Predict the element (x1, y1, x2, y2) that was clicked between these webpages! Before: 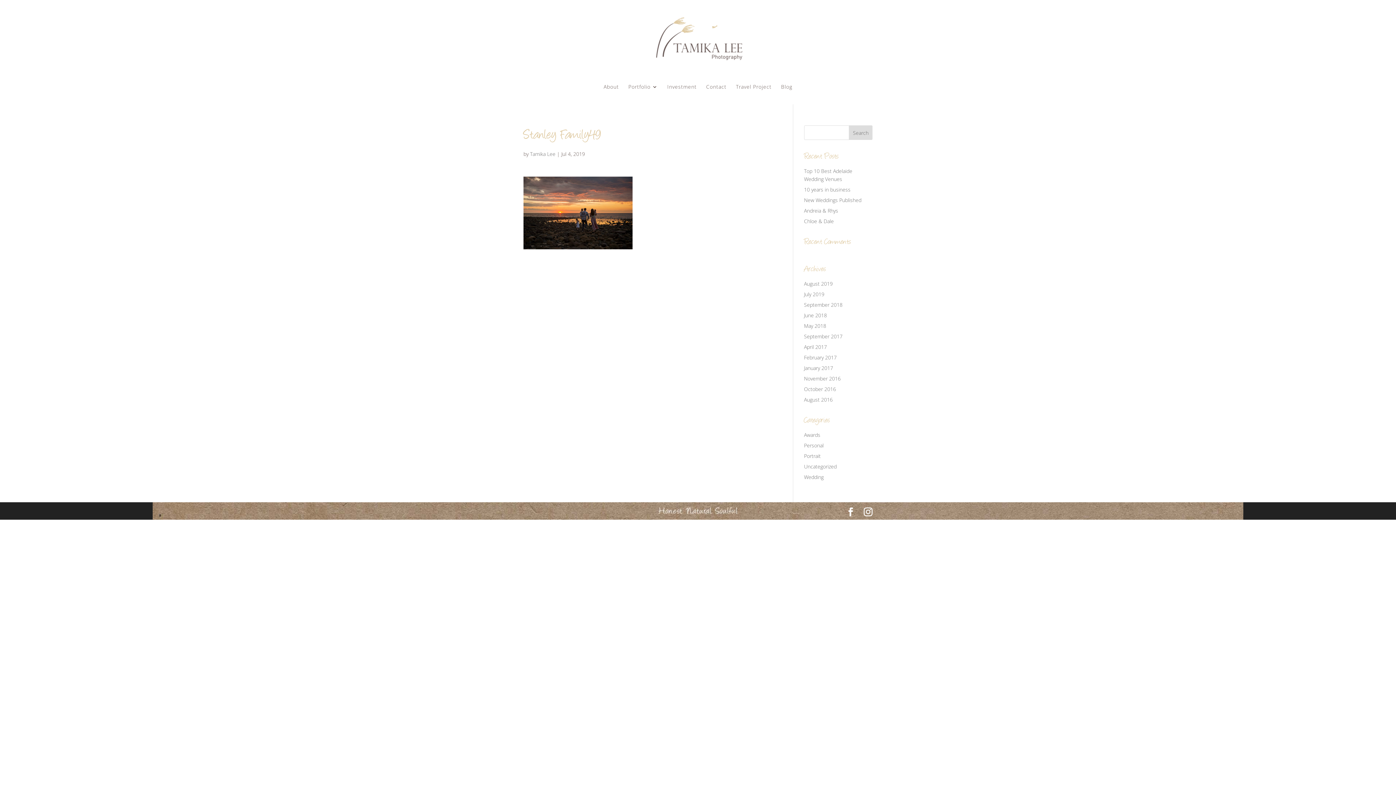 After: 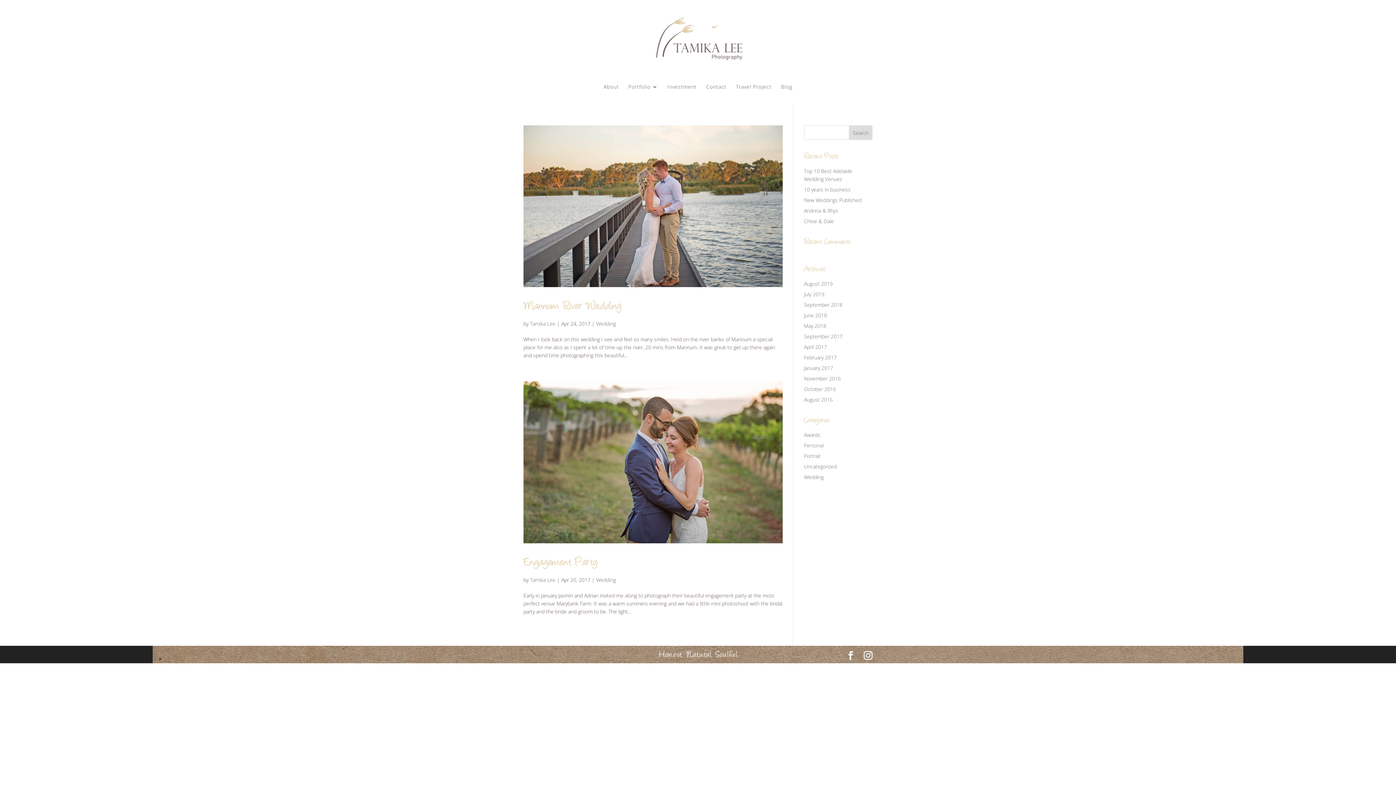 Action: label: April 2017 bbox: (804, 343, 827, 350)